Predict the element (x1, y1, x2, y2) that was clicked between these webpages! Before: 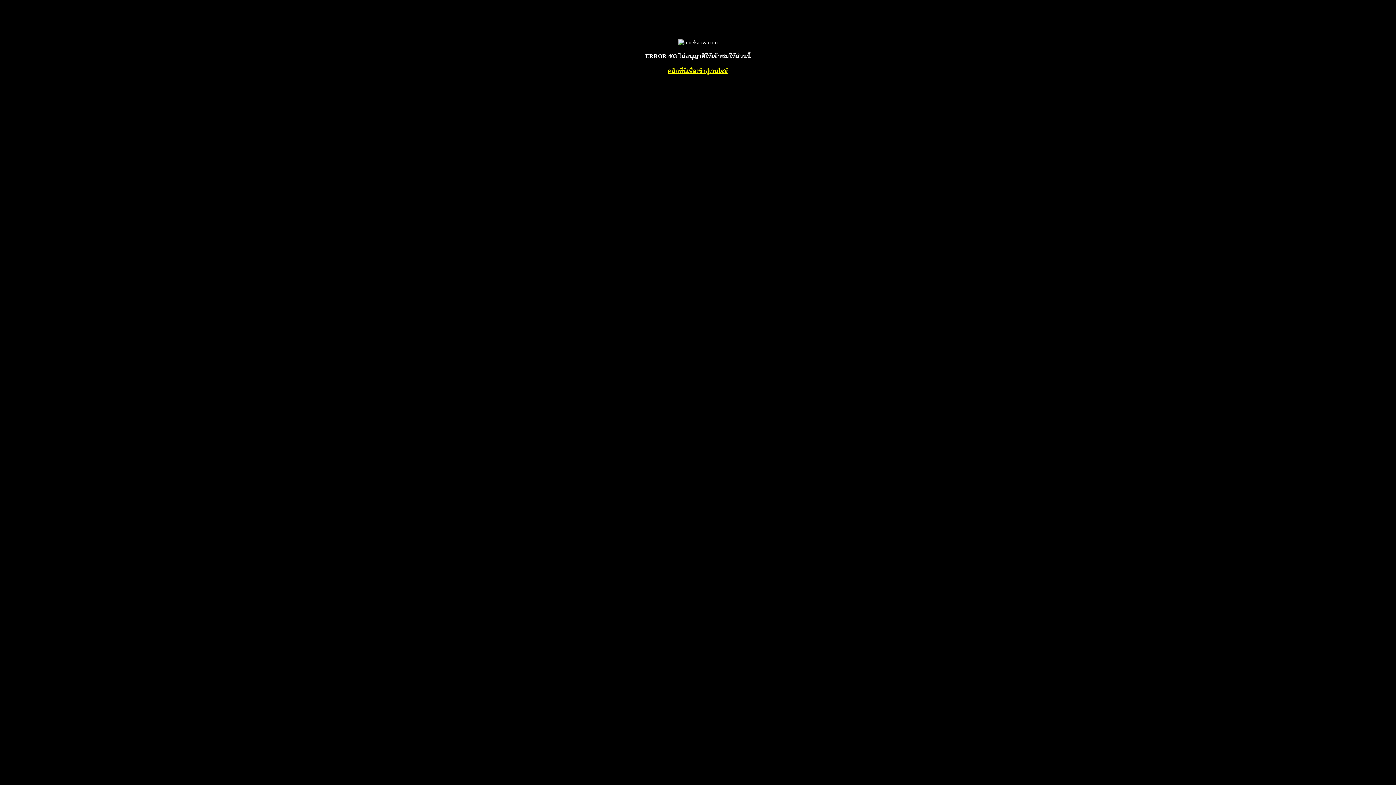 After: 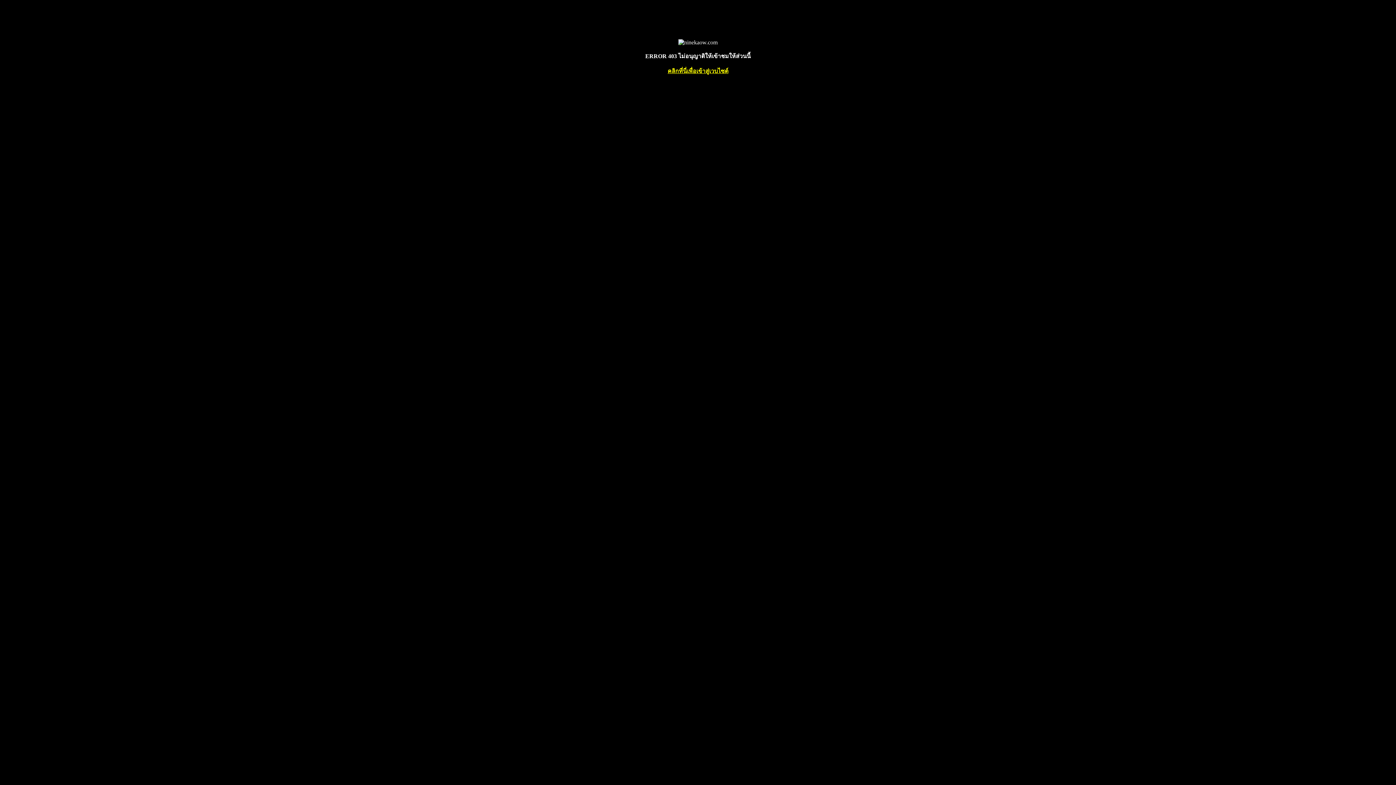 Action: bbox: (667, 68, 728, 74) label: คลิกที่นี่เพื่อเข้าสู่เวบไซต์